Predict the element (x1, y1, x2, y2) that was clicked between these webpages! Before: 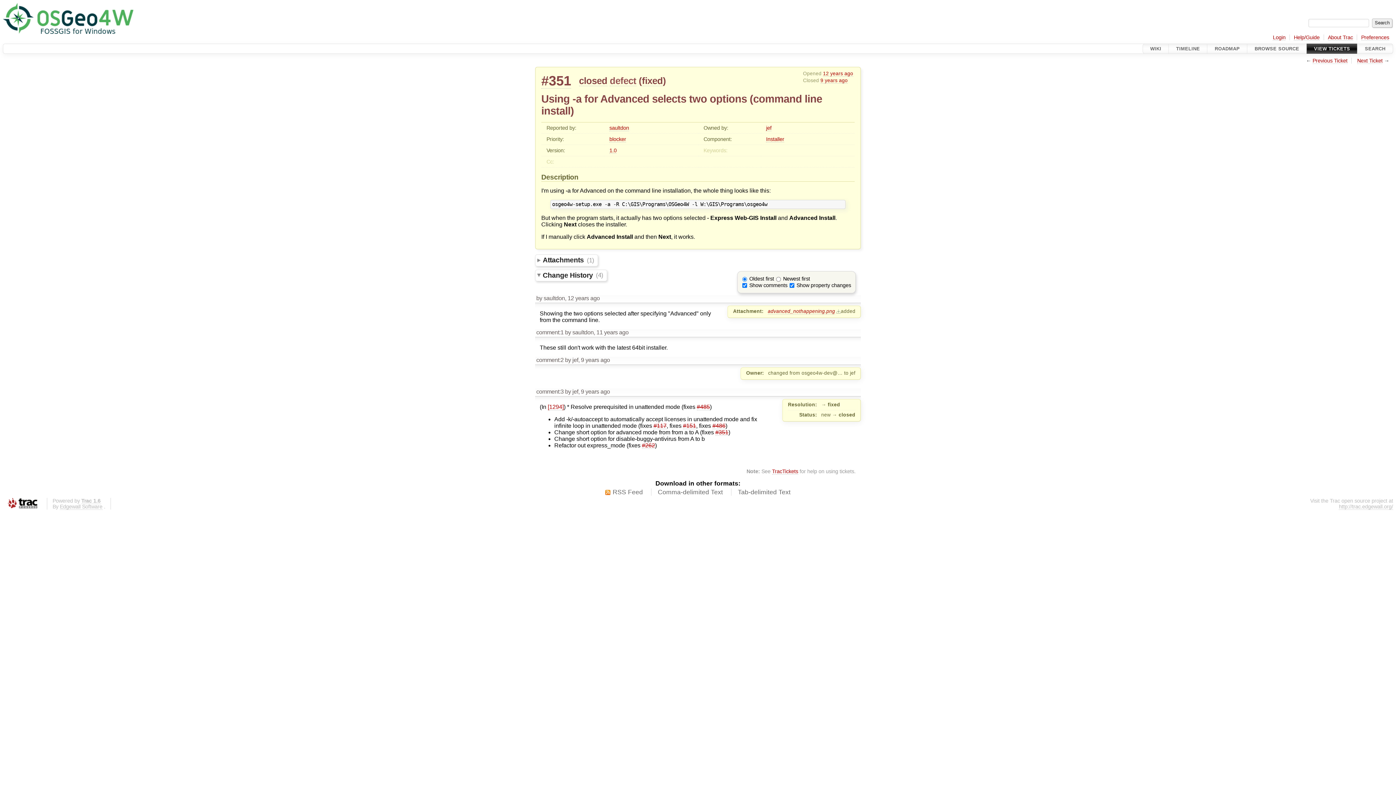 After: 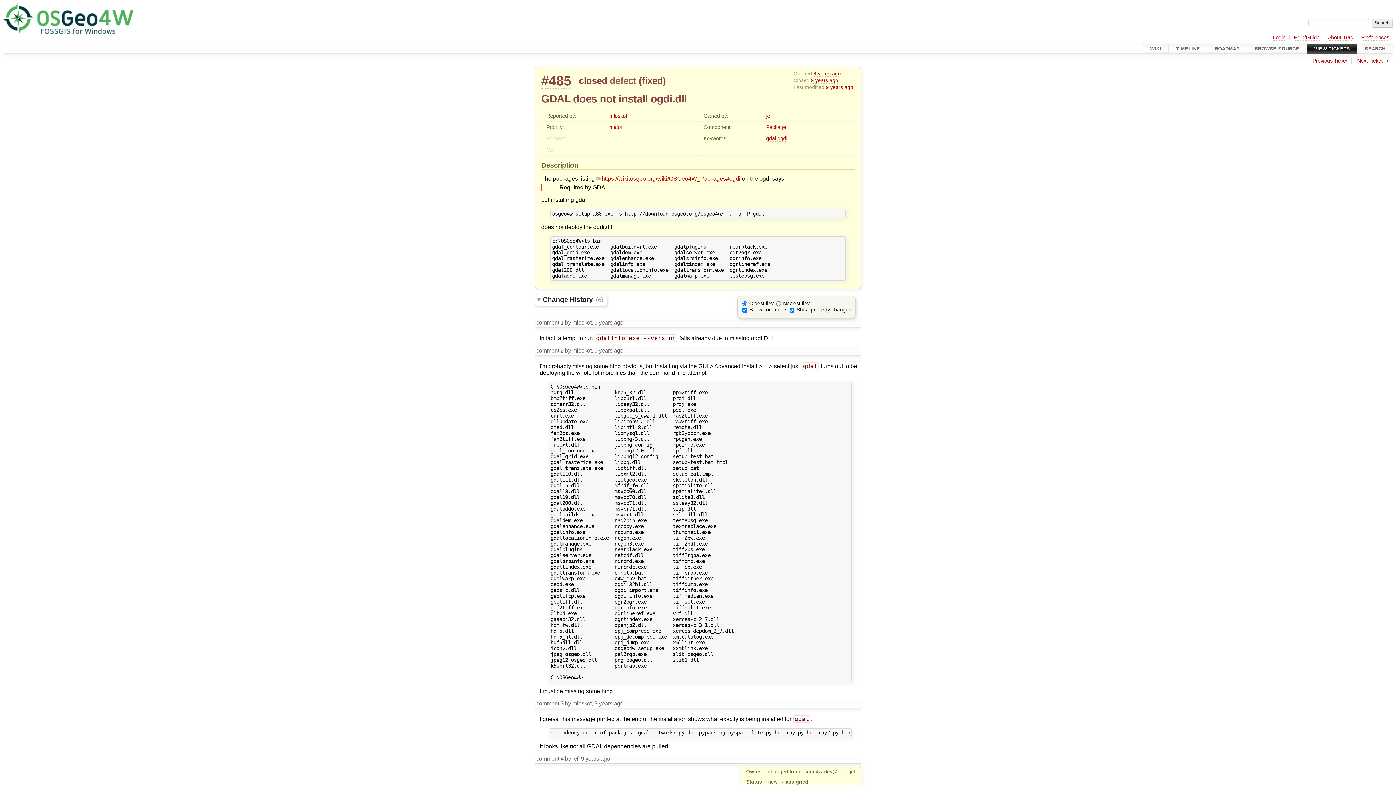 Action: label: #485 bbox: (697, 403, 710, 410)